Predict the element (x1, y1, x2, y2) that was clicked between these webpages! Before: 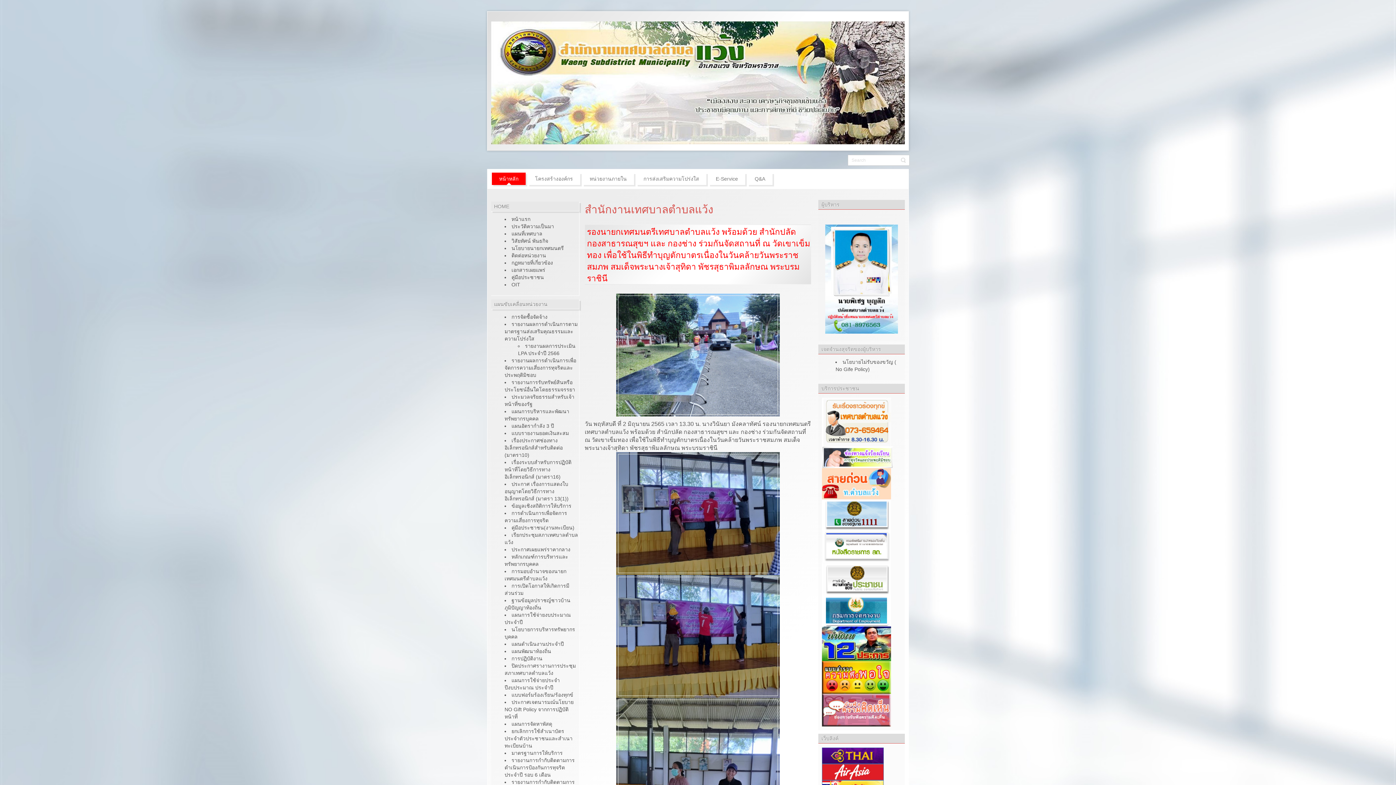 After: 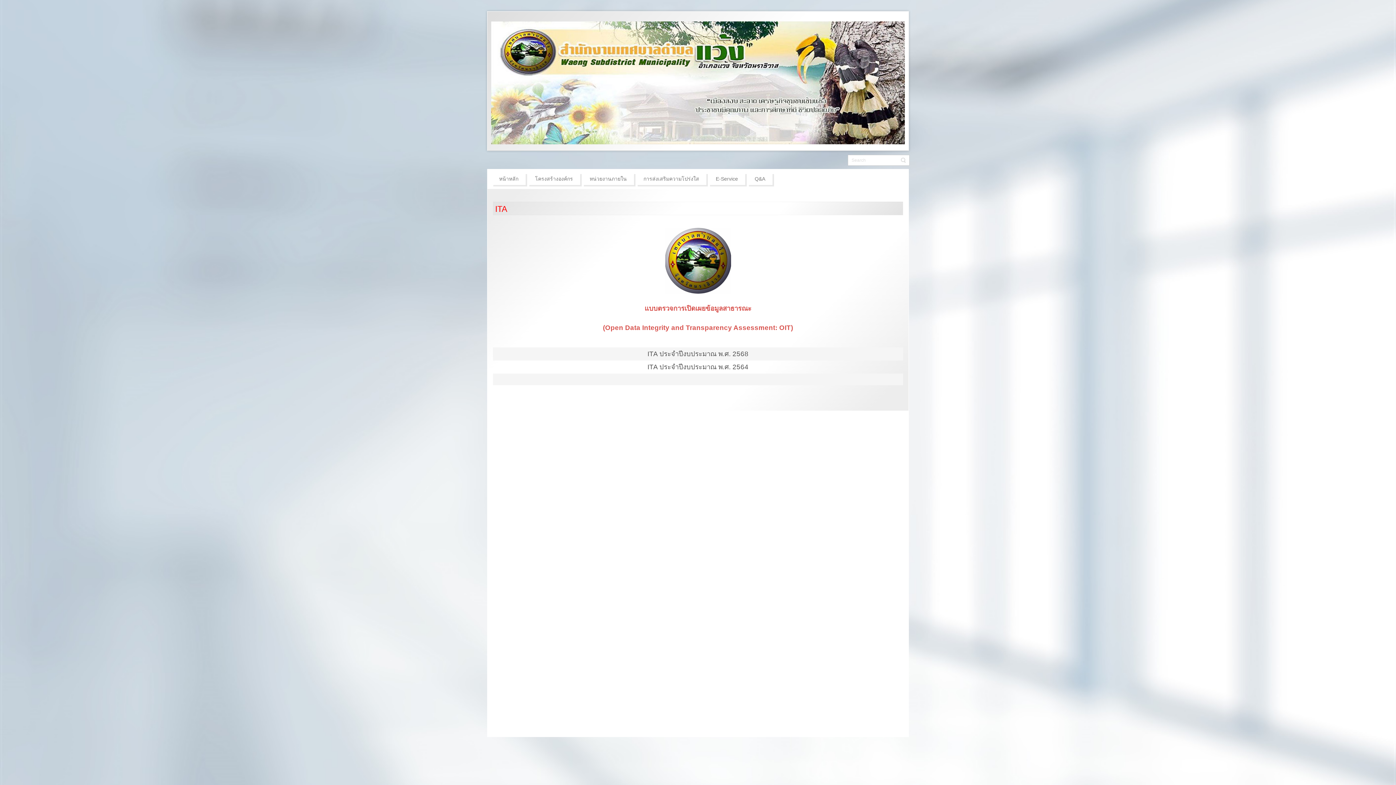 Action: bbox: (511, 281, 520, 287) label: OIT